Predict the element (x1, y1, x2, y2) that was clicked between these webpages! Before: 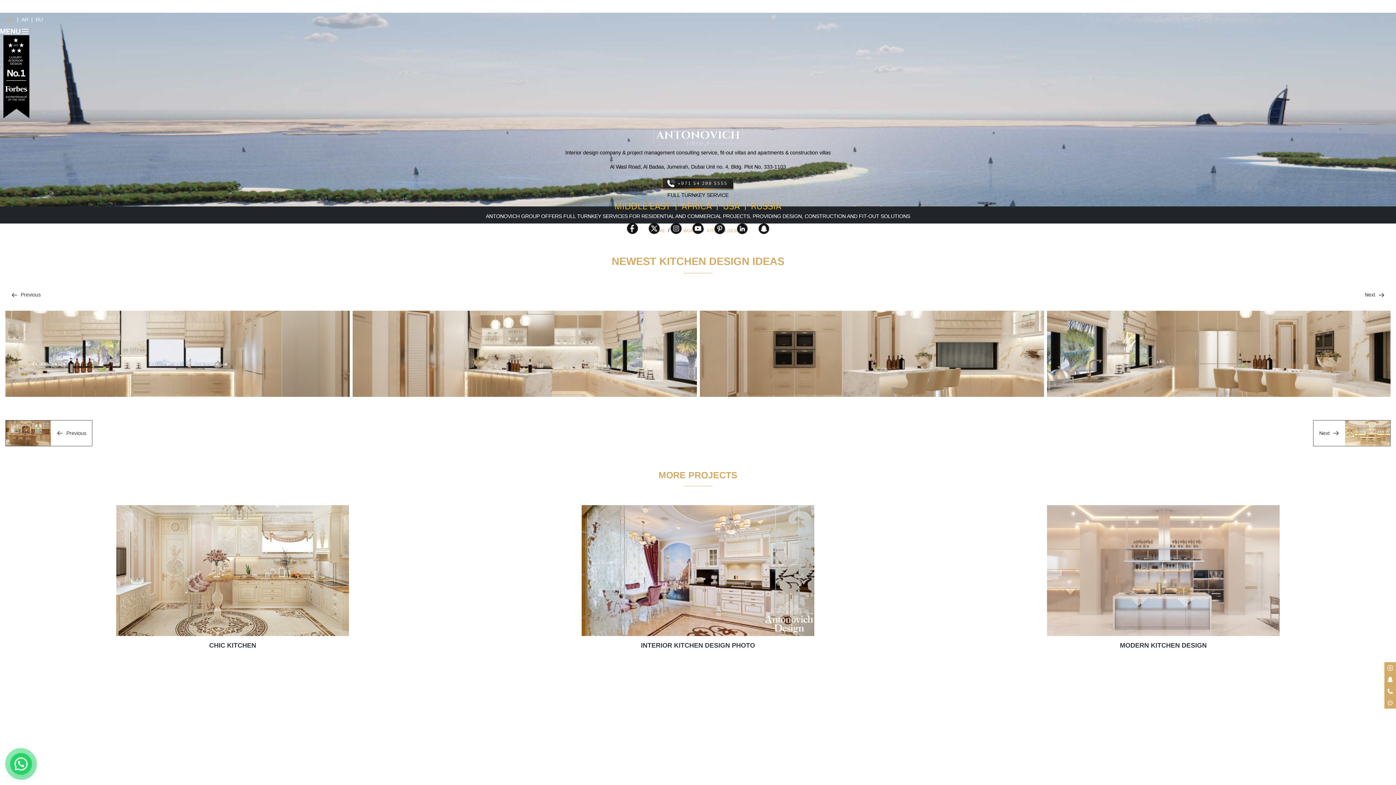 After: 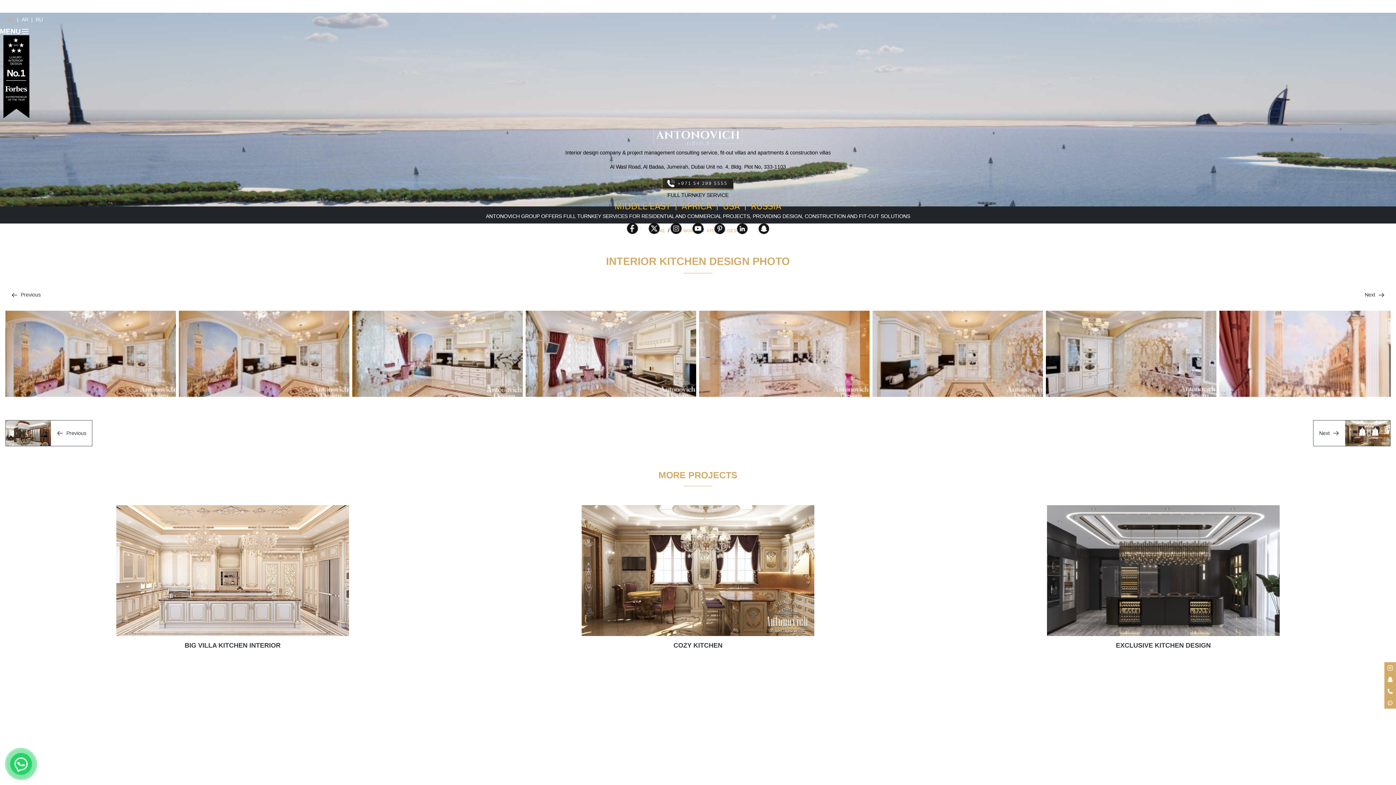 Action: label: INTERIOR KITCHEN DESIGN PHOTO bbox: (641, 642, 755, 649)